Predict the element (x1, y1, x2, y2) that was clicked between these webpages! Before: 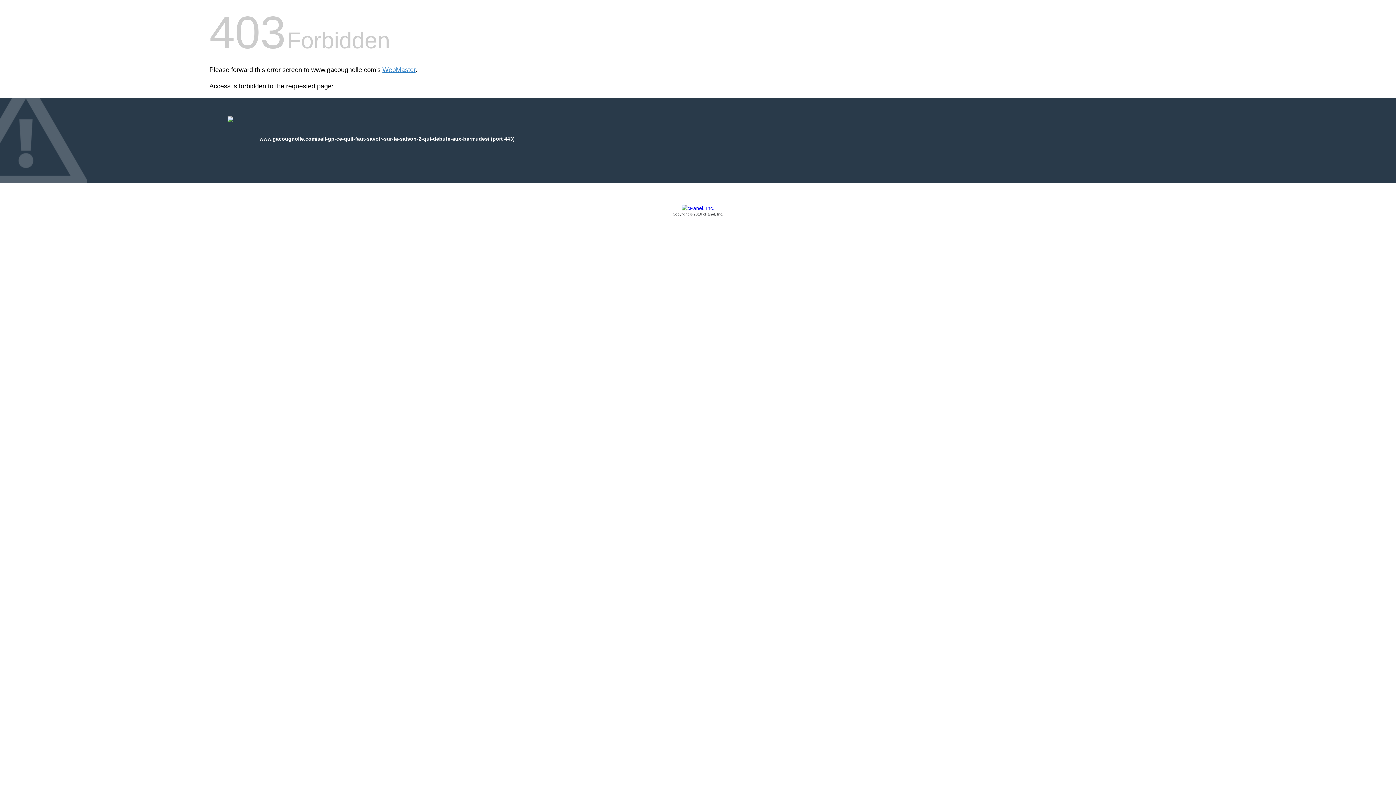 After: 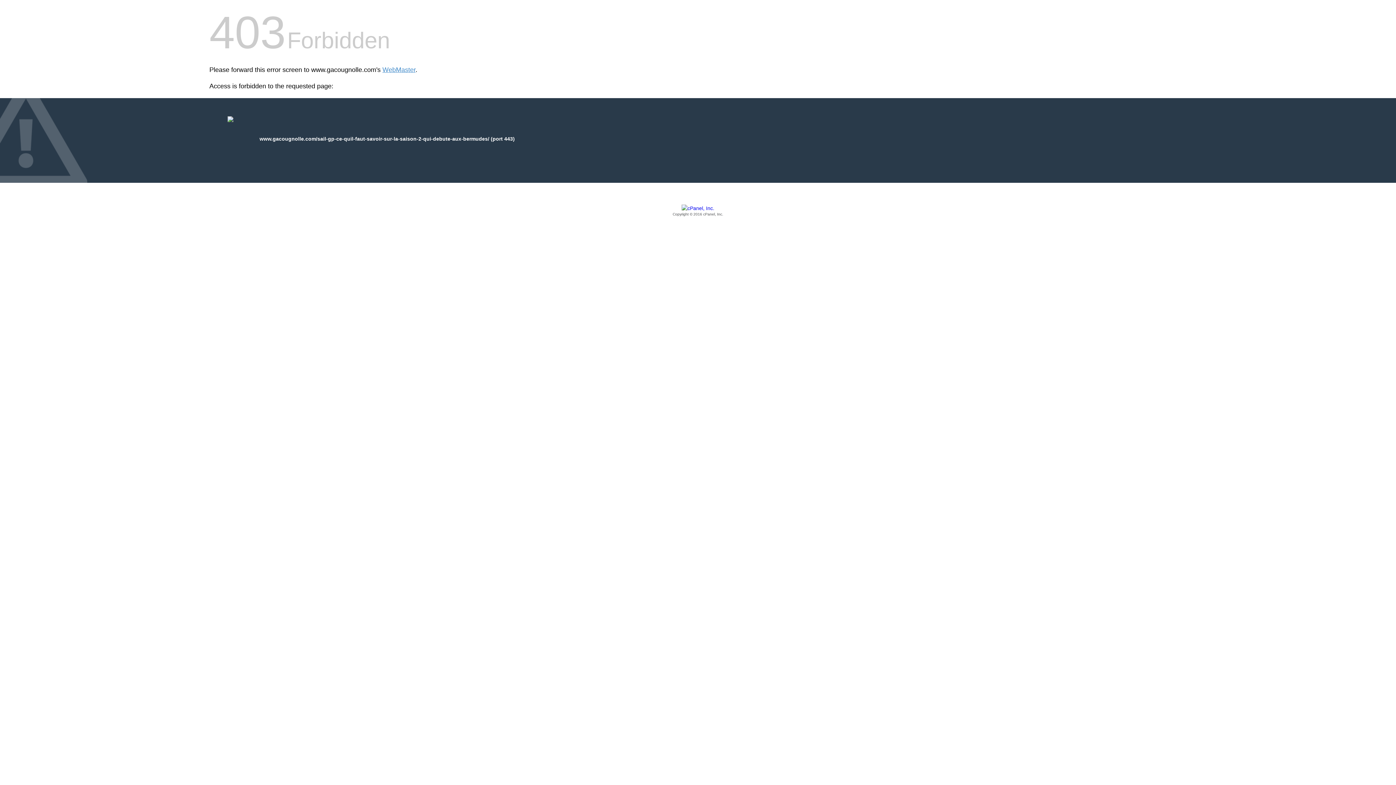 Action: label: Copyright © 2016 cPanel, Inc. bbox: (209, 205, 1186, 217)